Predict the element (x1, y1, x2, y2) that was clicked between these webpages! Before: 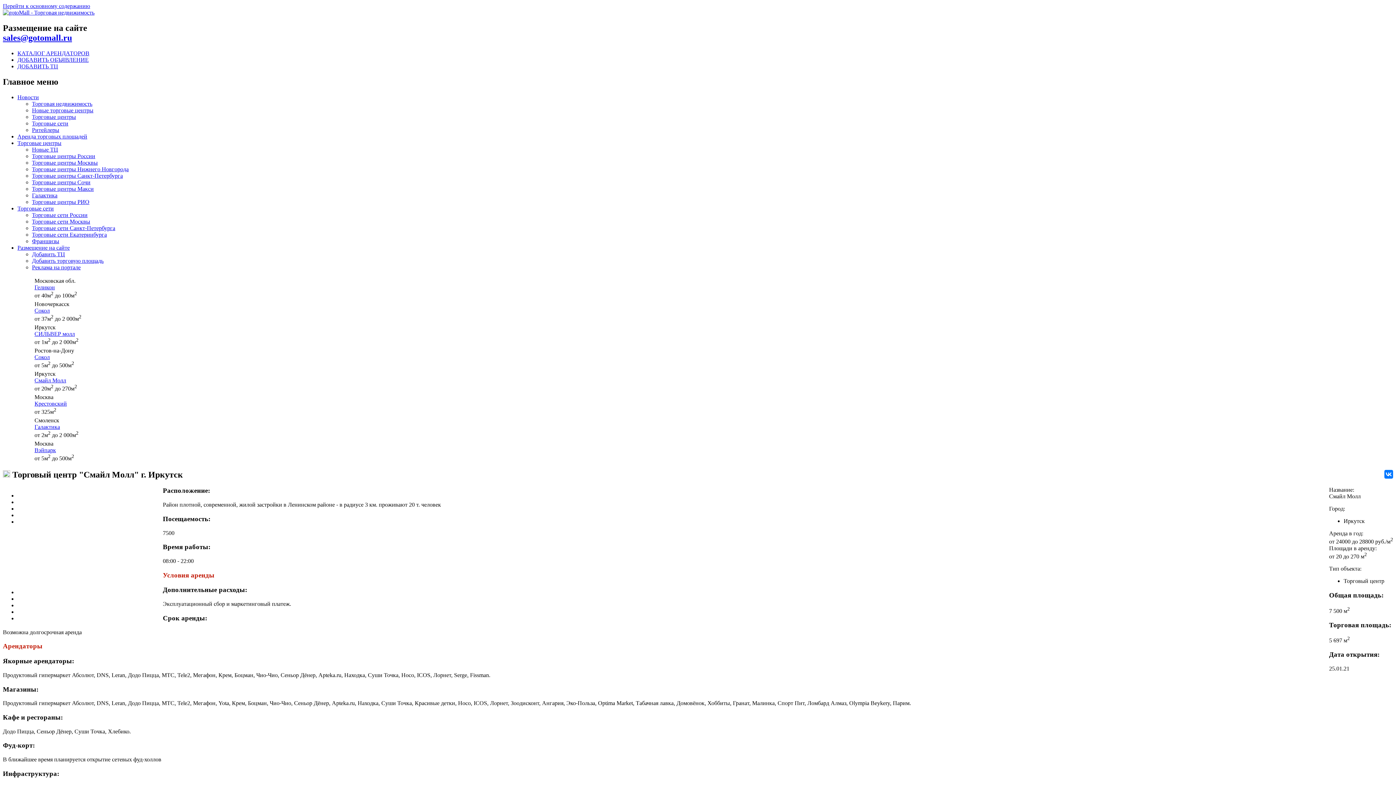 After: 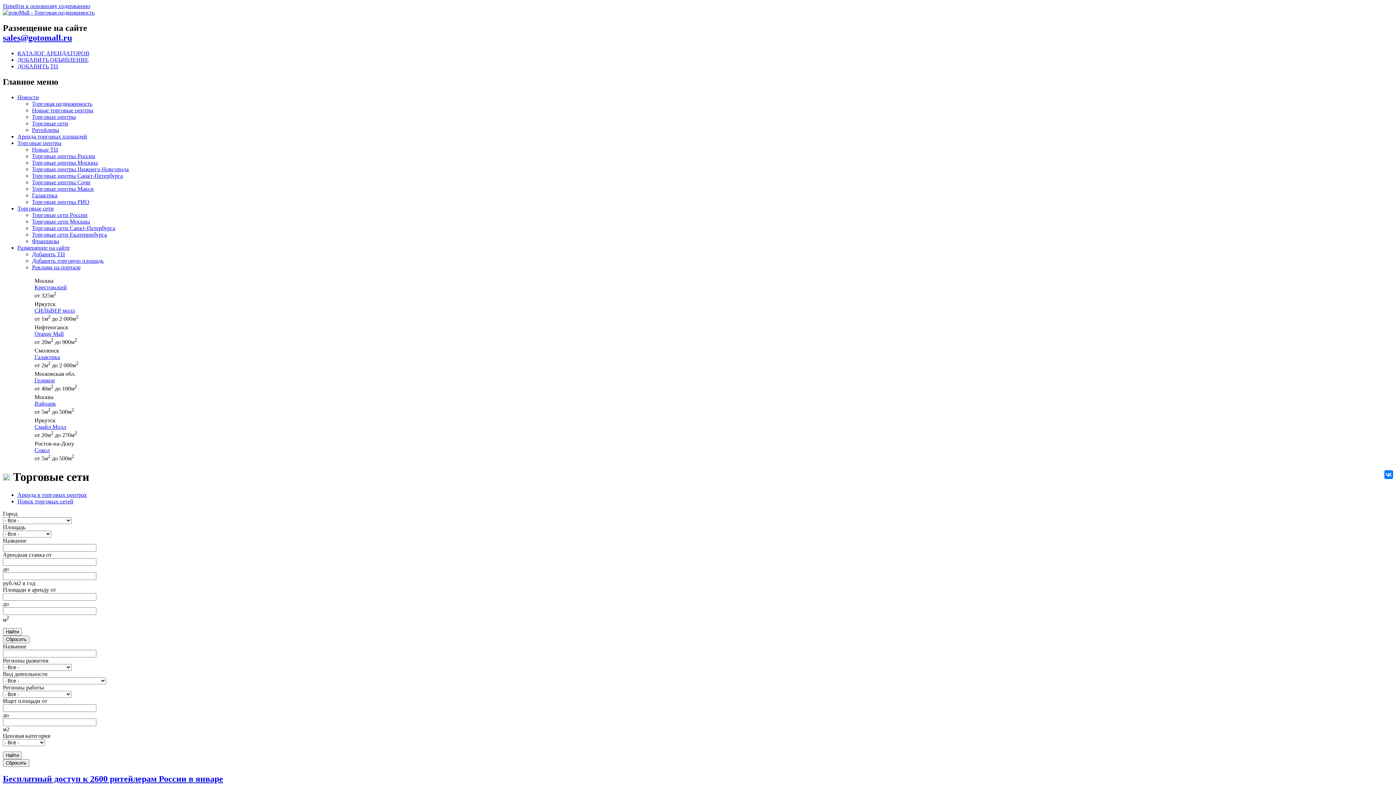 Action: bbox: (32, 120, 68, 126) label: Торговые сети